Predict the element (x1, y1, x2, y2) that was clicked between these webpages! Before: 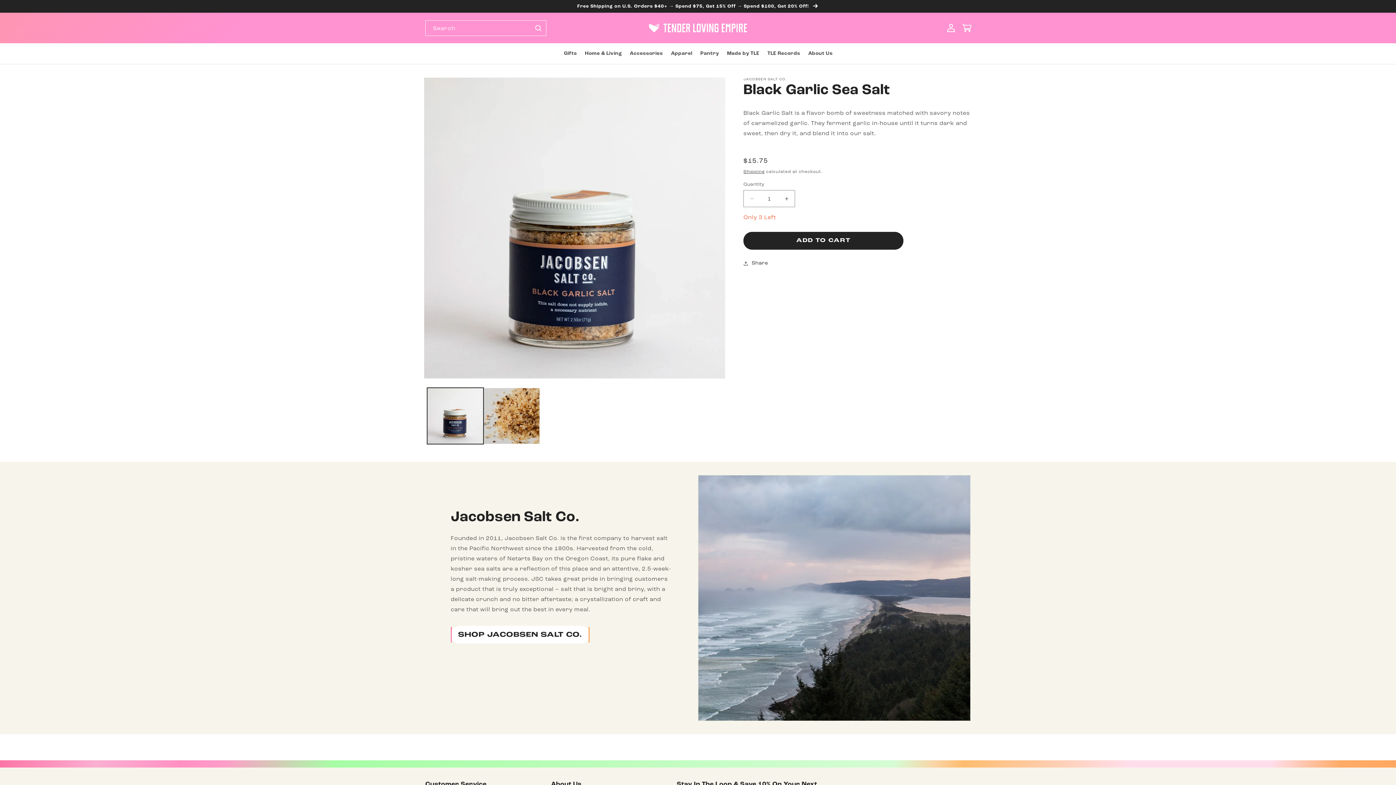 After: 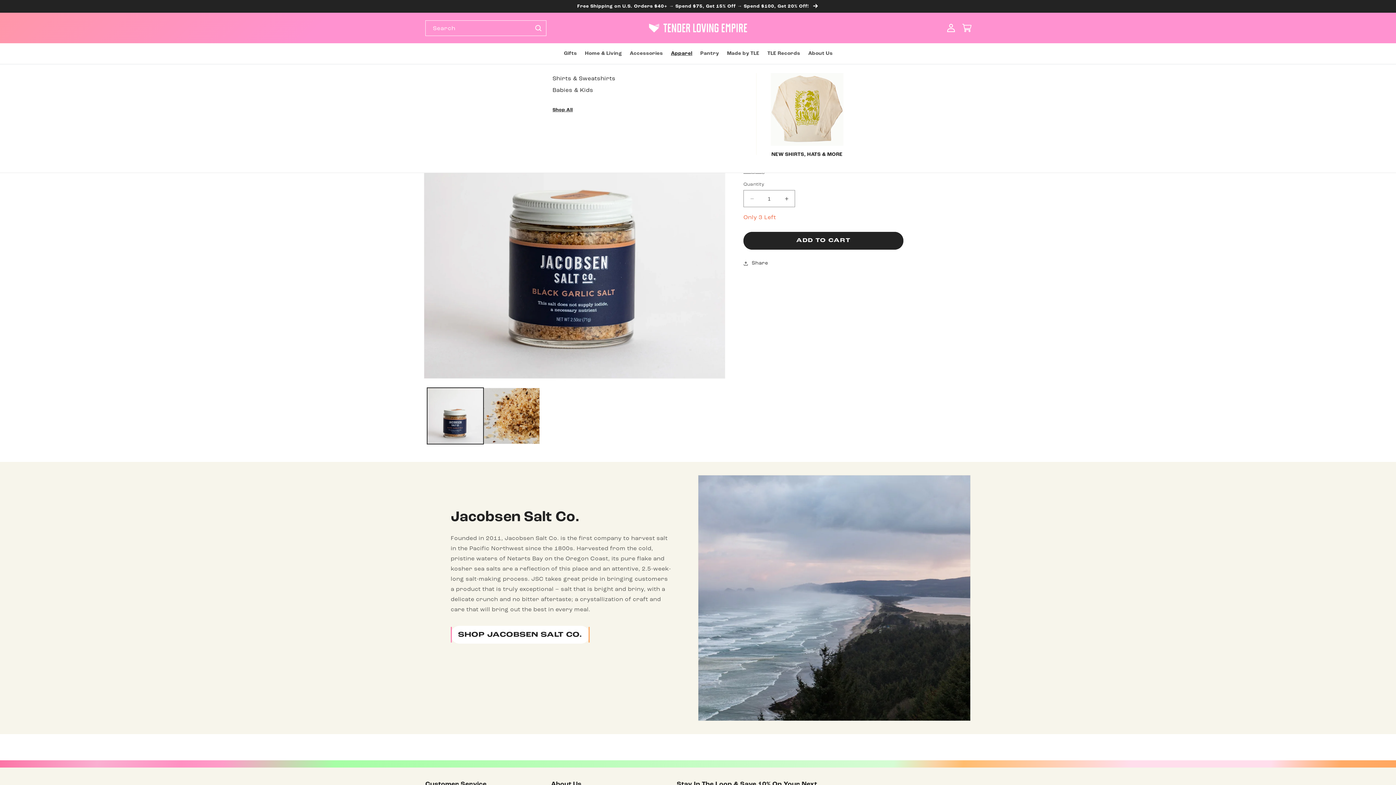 Action: label: Apparel bbox: (666, 43, 696, 64)